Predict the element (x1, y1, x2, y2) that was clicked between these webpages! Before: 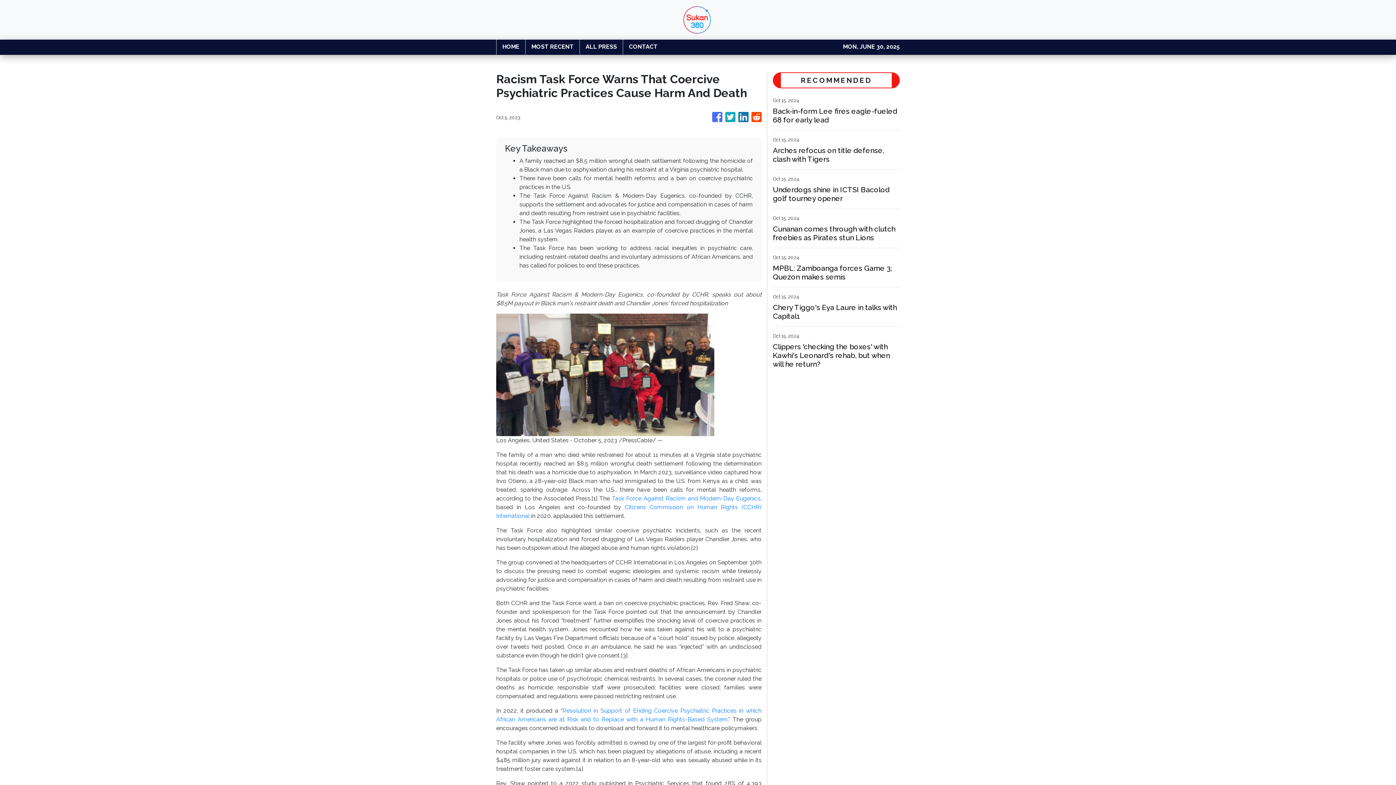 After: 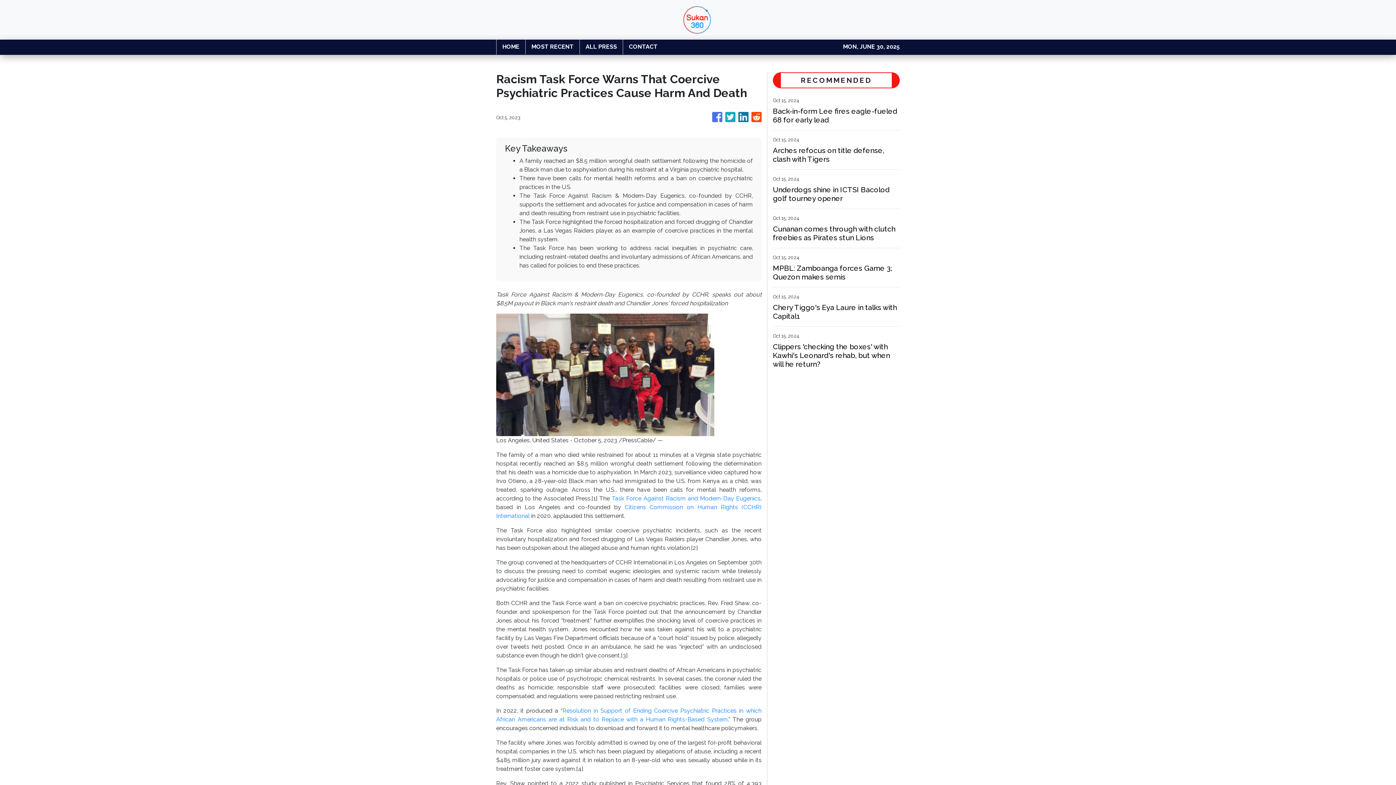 Action: bbox: (738, 108, 748, 126)